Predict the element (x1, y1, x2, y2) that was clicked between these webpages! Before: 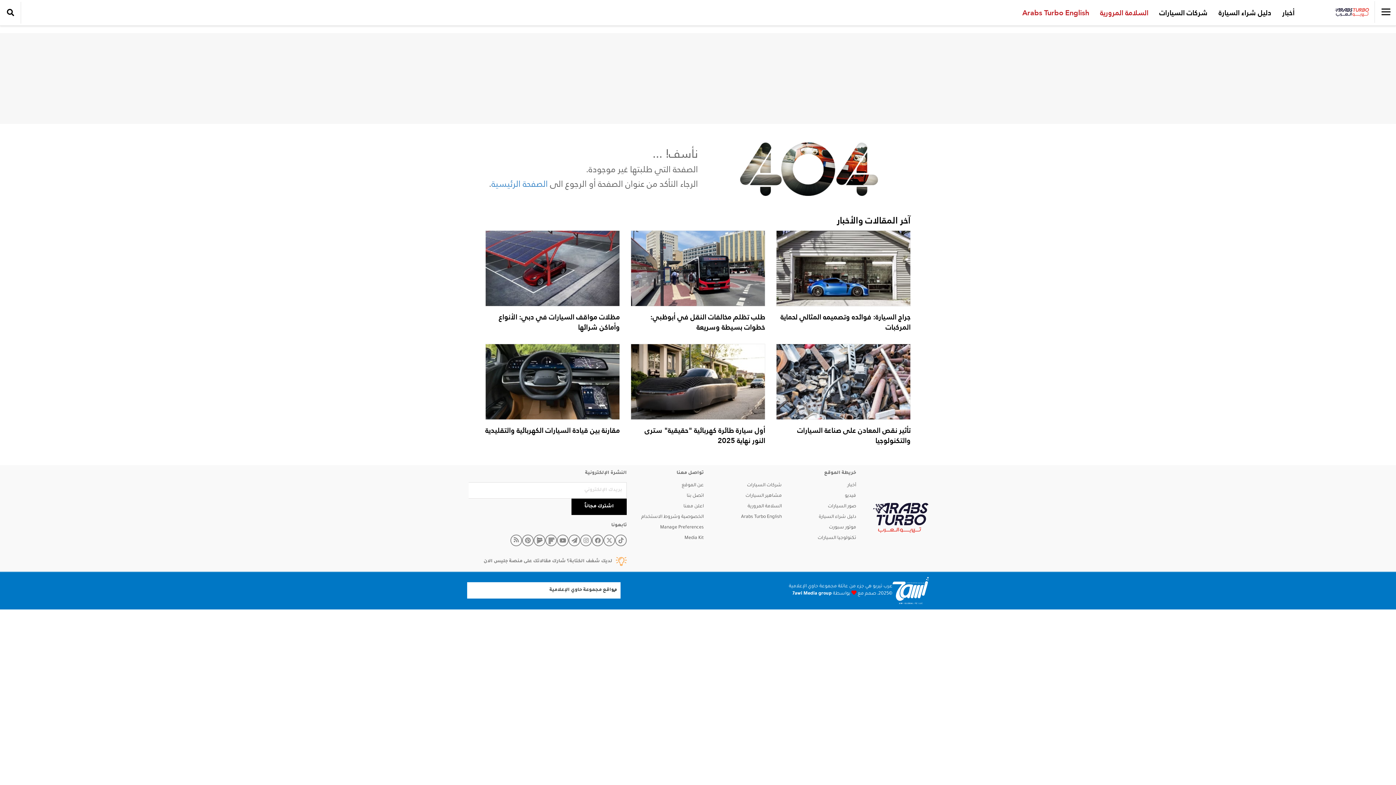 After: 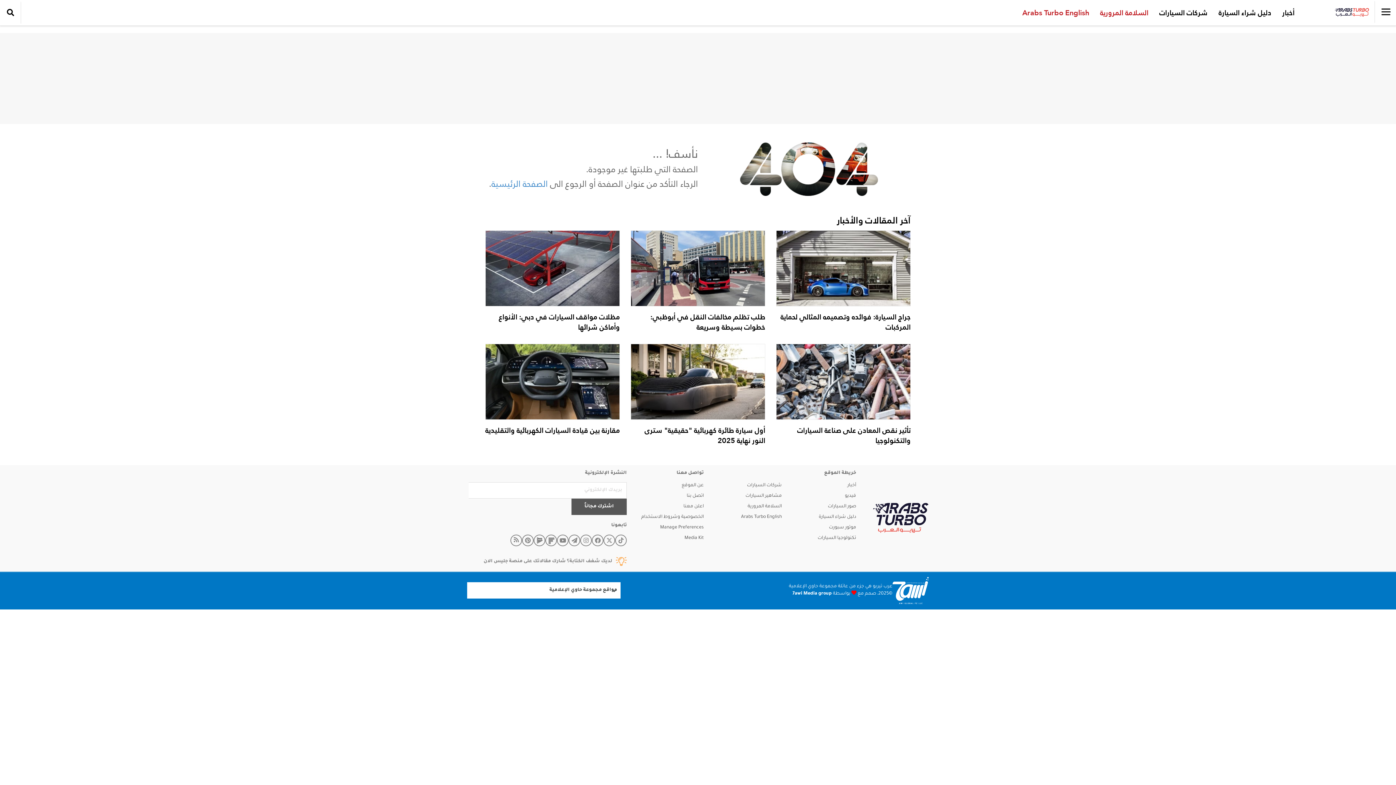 Action: label: اشترك مجاناً bbox: (571, 498, 627, 515)